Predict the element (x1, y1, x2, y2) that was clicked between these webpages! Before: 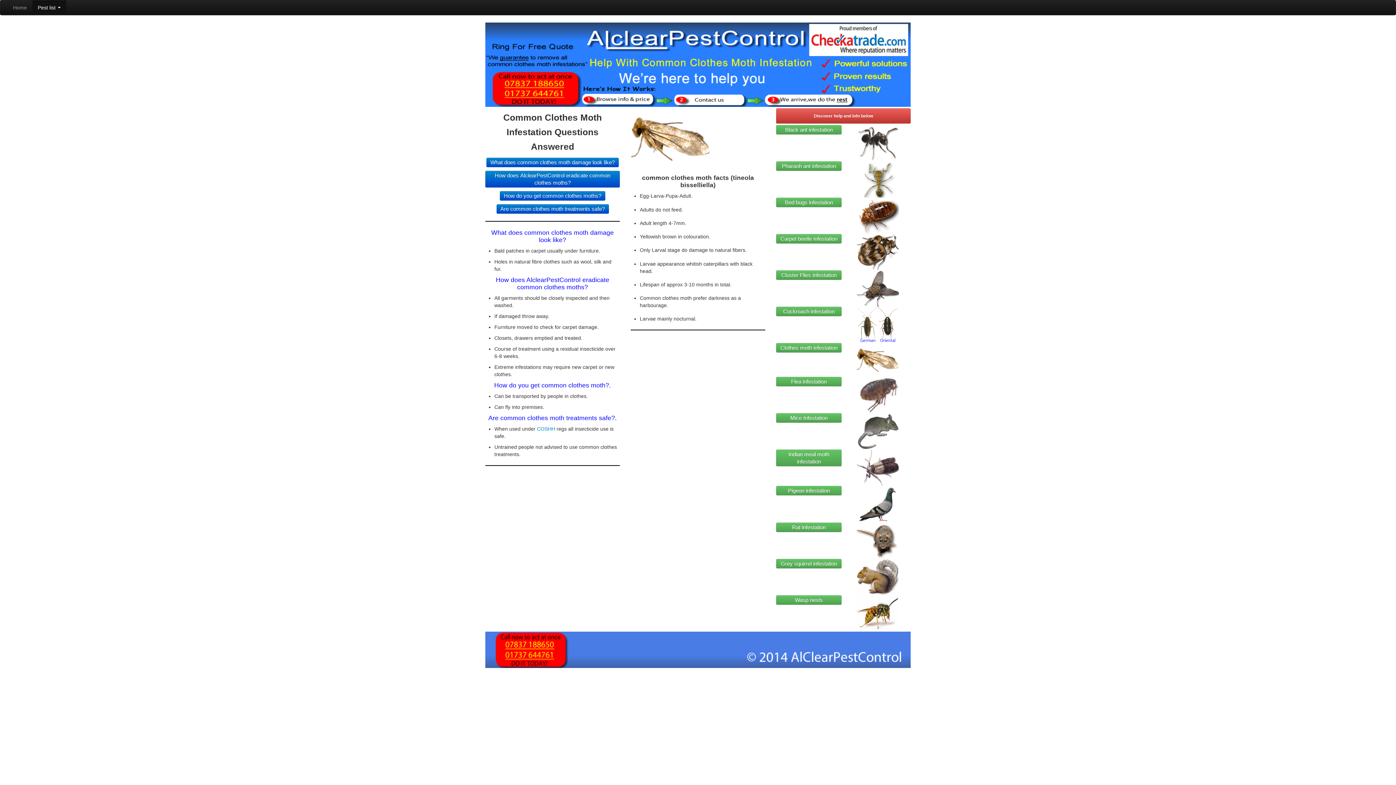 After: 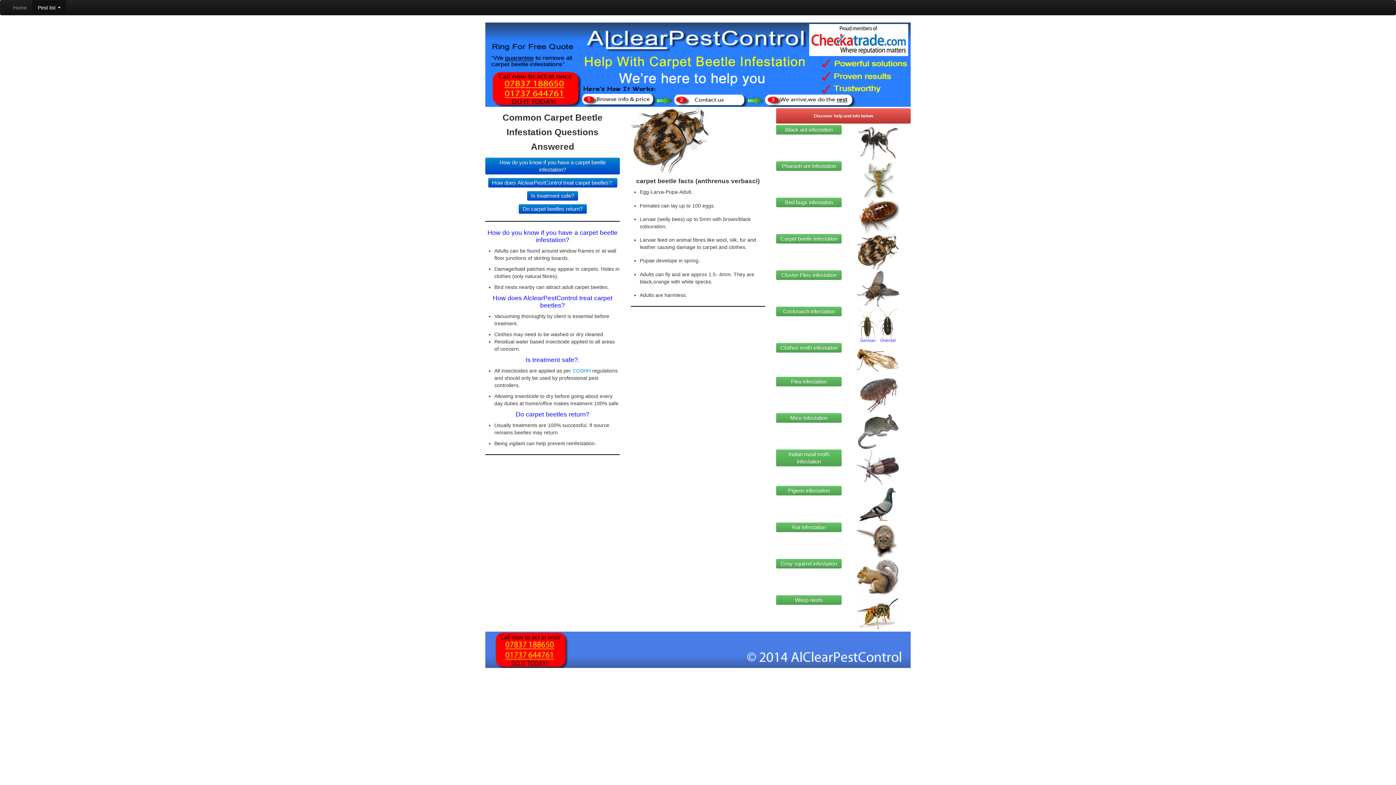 Action: bbox: (856, 248, 899, 254)